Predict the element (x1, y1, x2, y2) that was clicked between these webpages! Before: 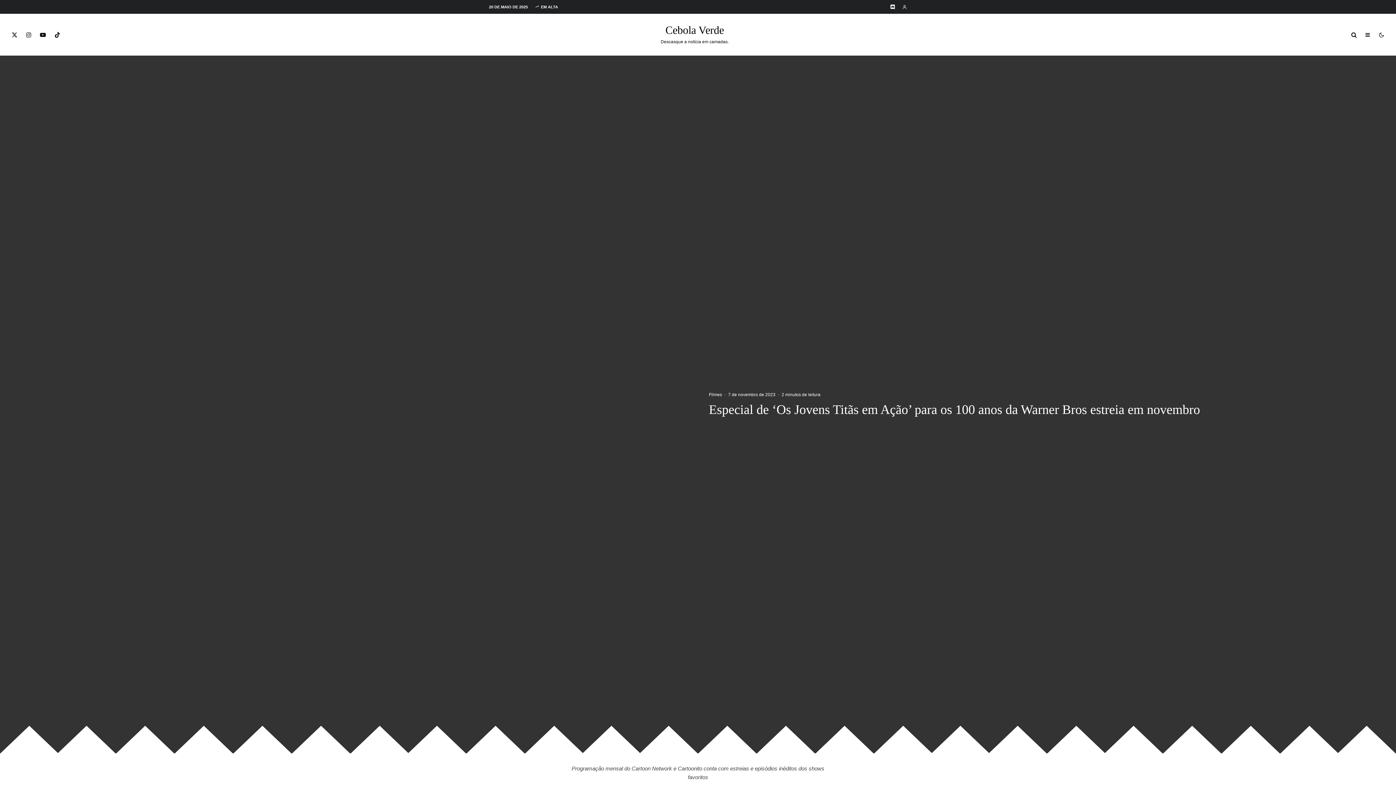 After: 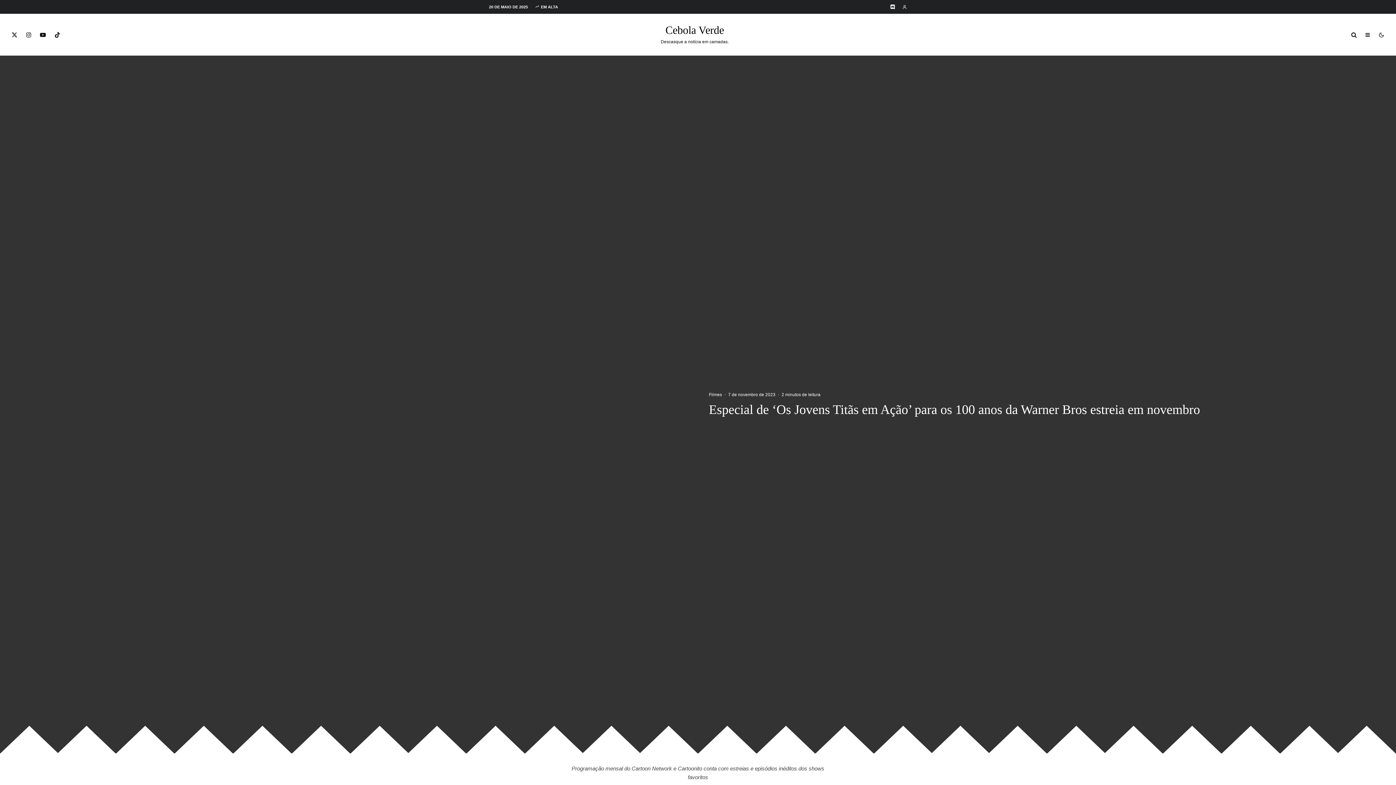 Action: bbox: (35, 13, 50, 55) label: YouTube